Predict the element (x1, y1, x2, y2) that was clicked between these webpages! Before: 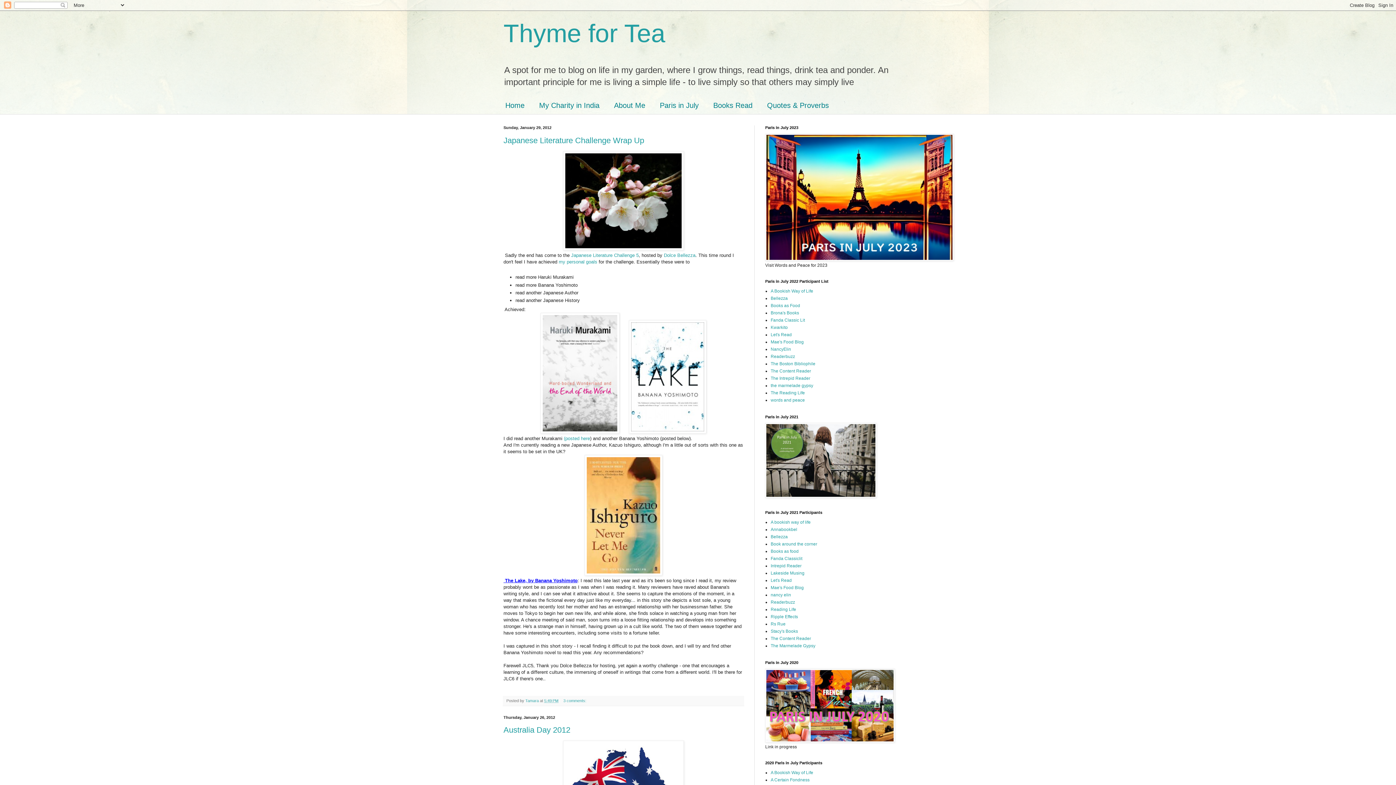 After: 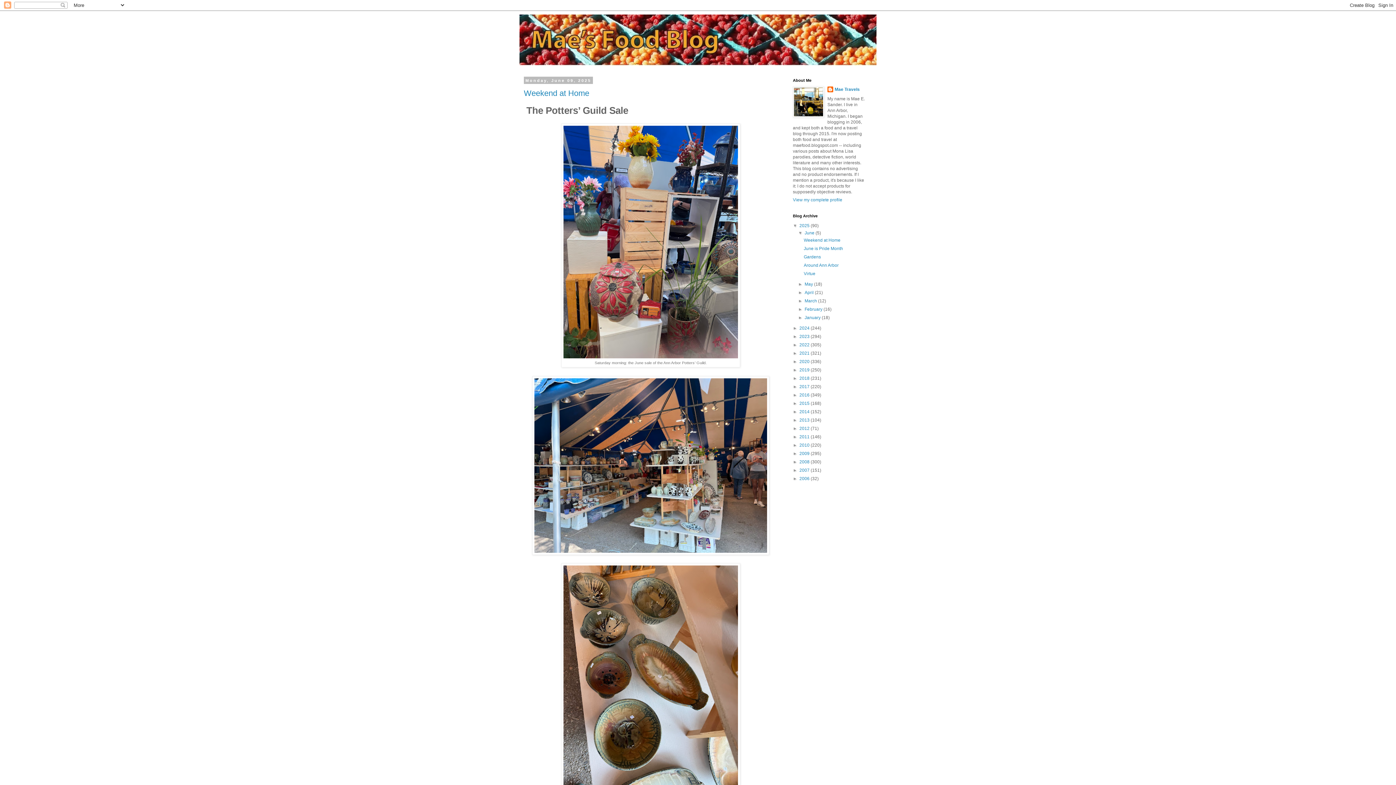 Action: label: Mae's Food Blog bbox: (770, 339, 804, 344)